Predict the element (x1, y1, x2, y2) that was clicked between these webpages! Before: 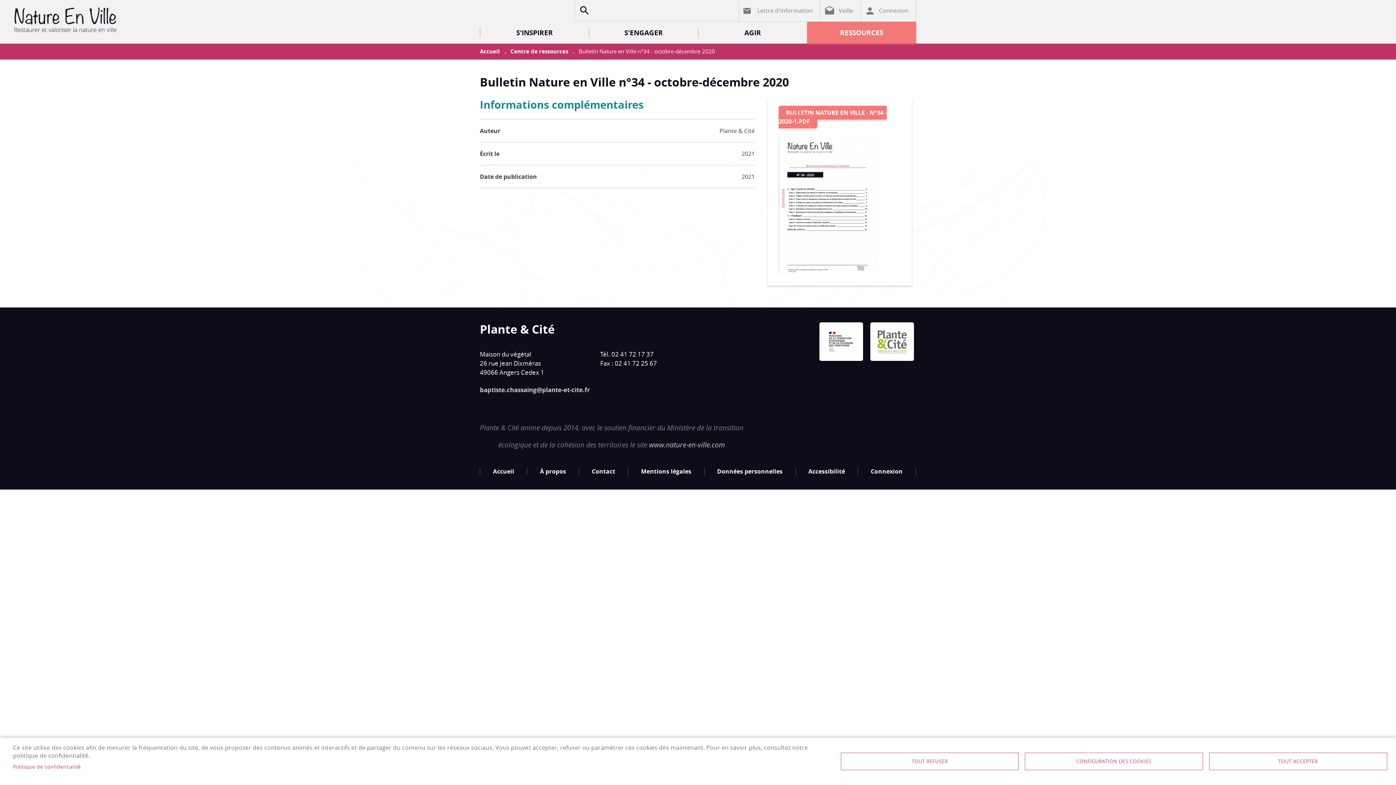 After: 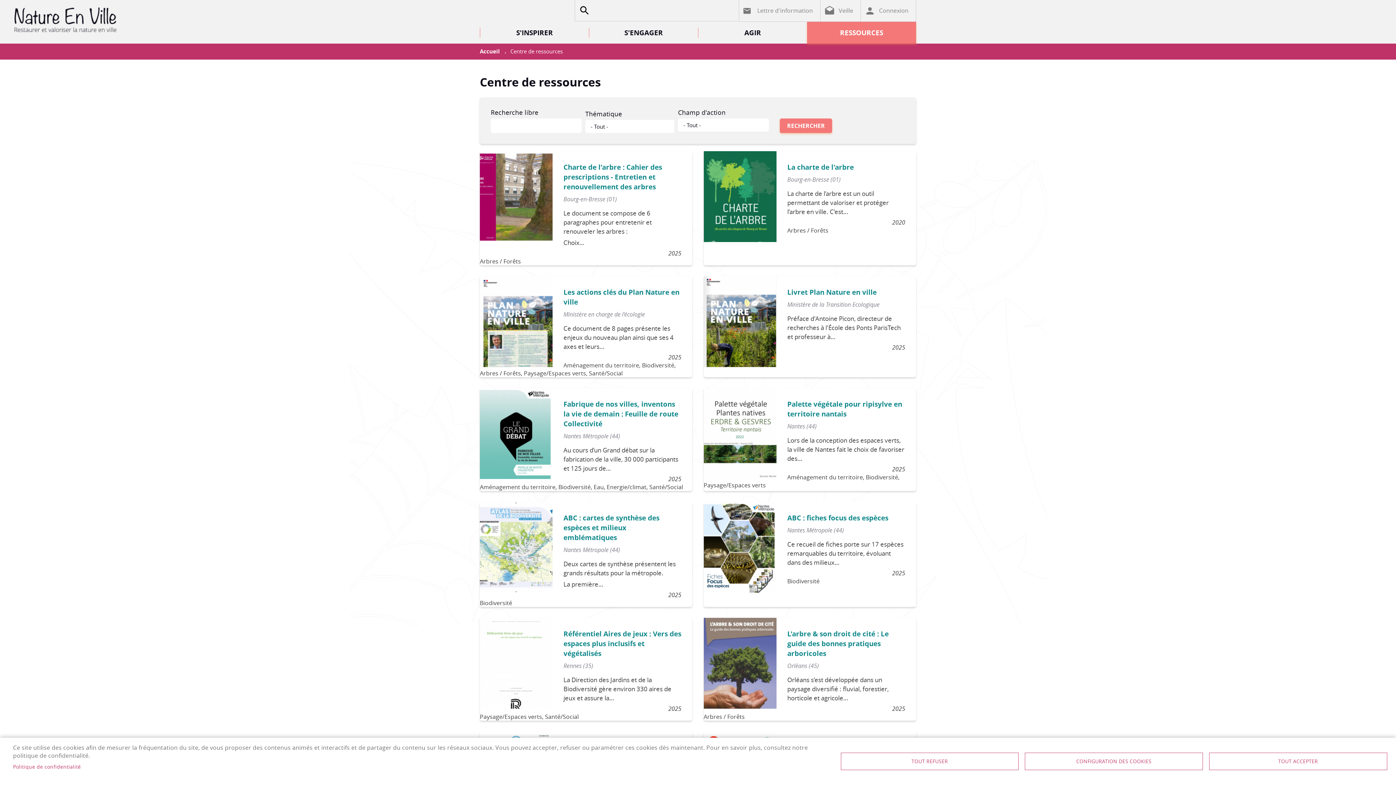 Action: bbox: (510, 47, 568, 55) label: Centre de ressources